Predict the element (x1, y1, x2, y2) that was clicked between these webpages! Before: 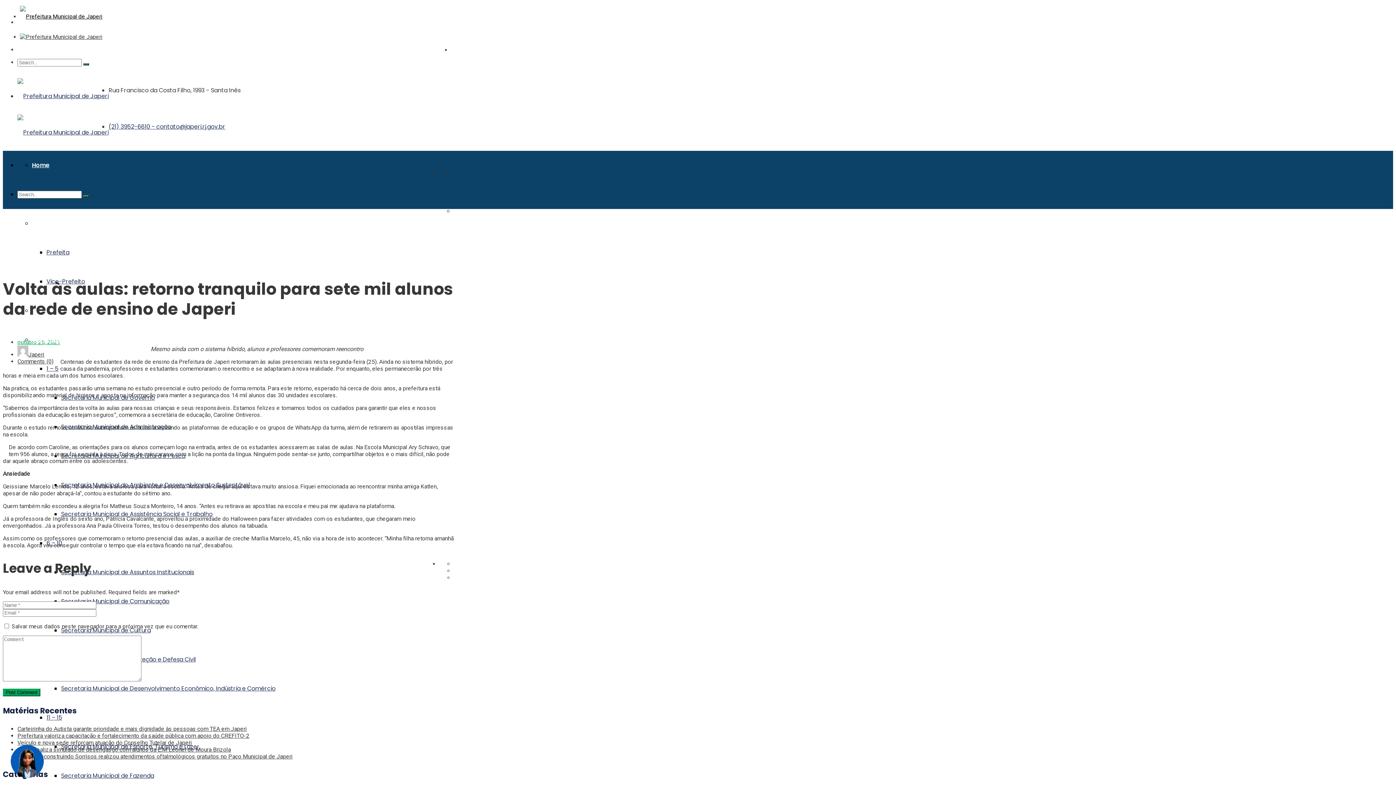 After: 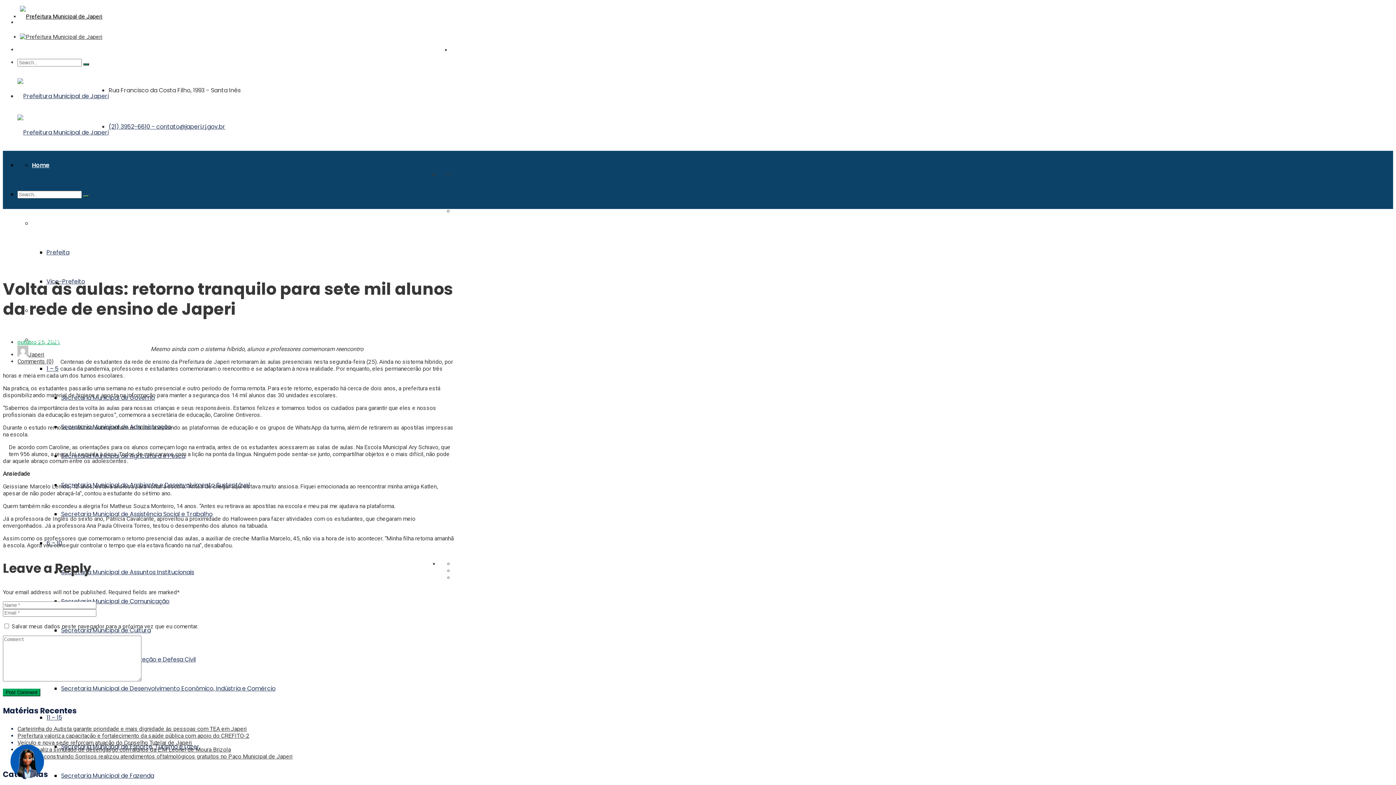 Action: bbox: (108, 122, 225, 130) label: (21) 3952-6610 - contato@japeri.rj.gov.br